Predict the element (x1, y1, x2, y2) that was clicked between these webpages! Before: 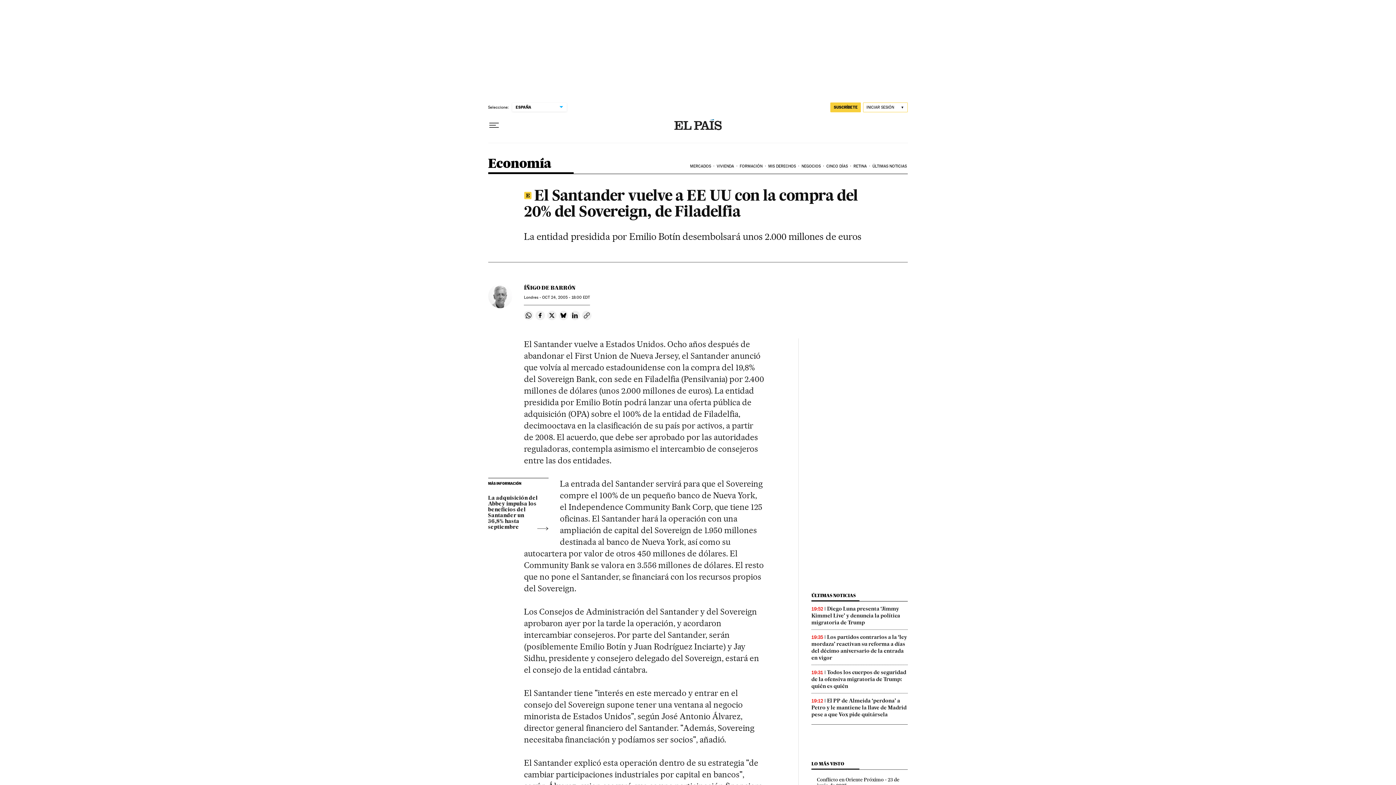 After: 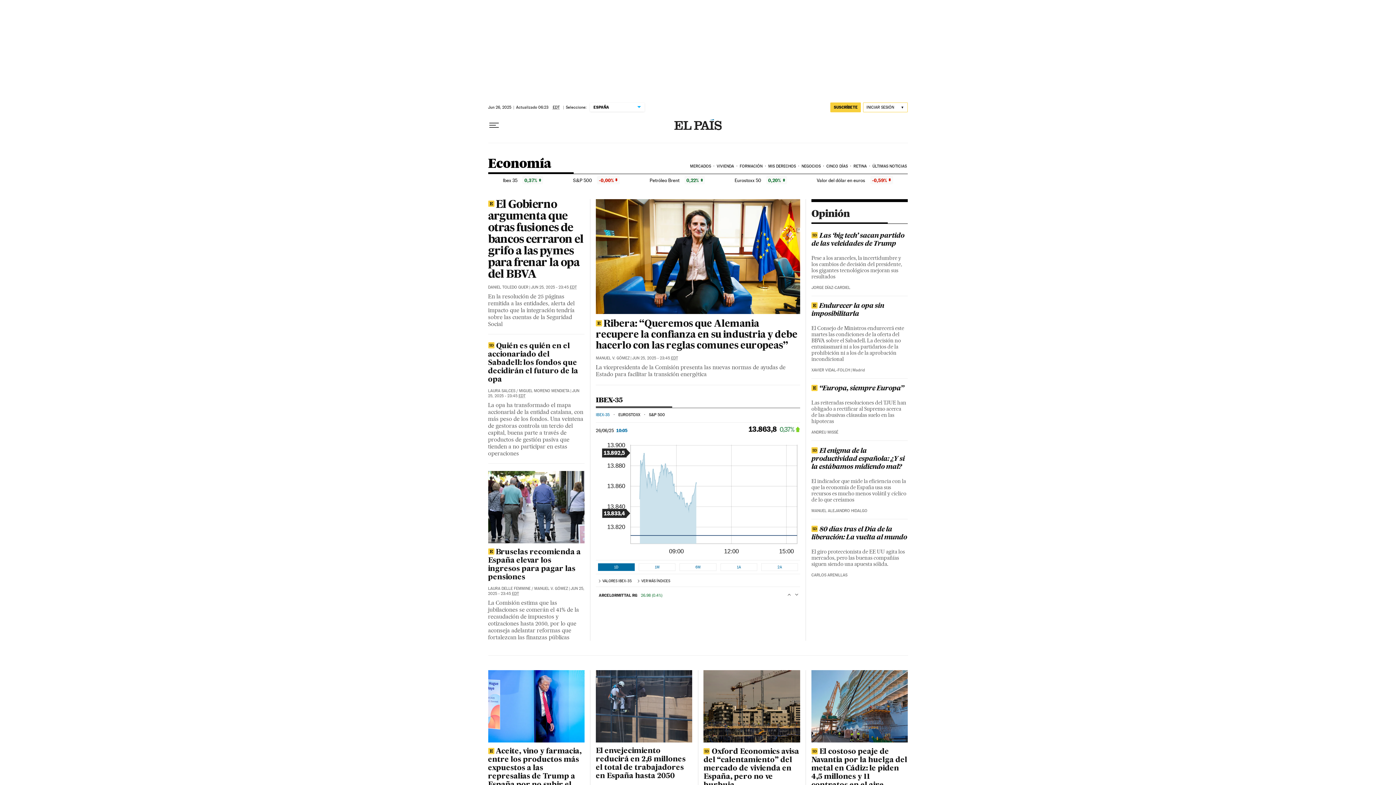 Action: bbox: (488, 157, 551, 173) label: Economía